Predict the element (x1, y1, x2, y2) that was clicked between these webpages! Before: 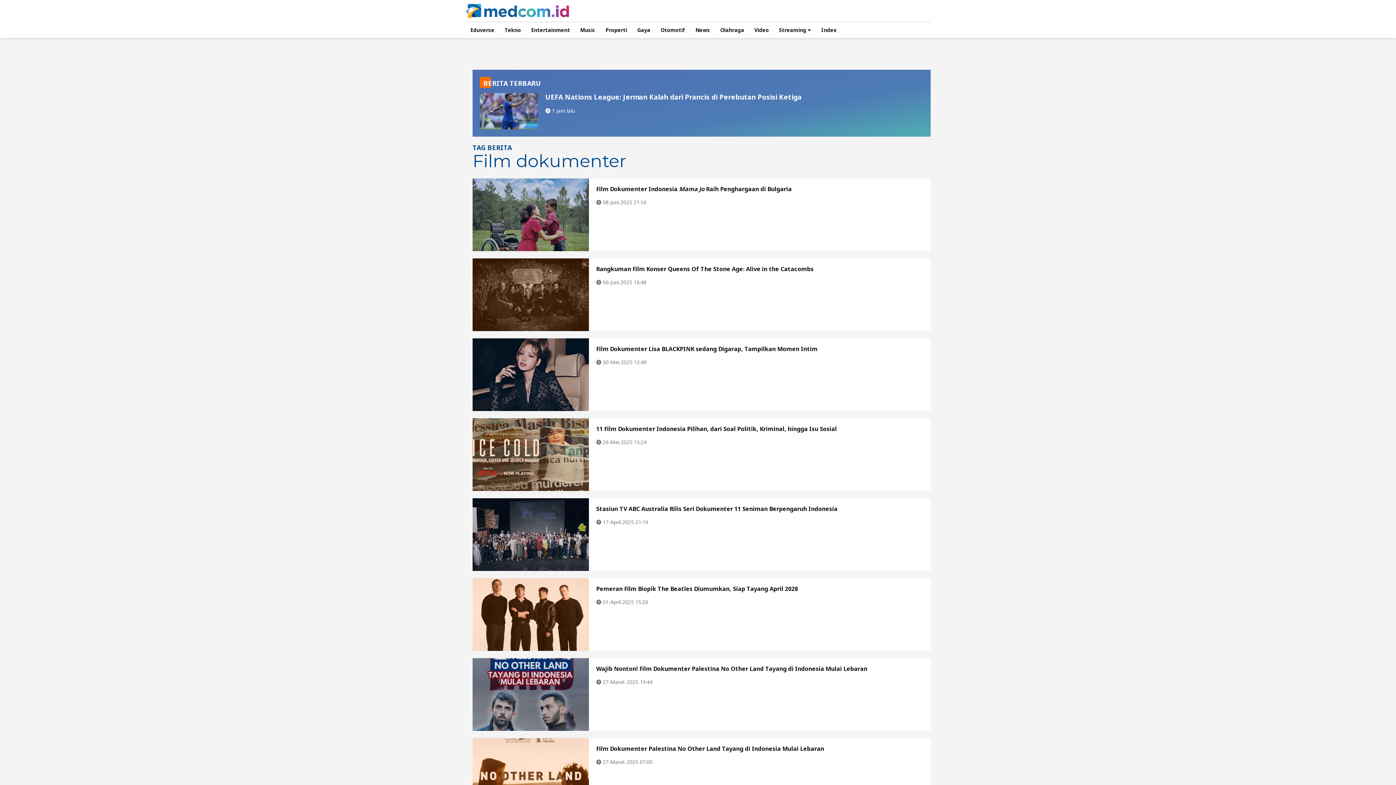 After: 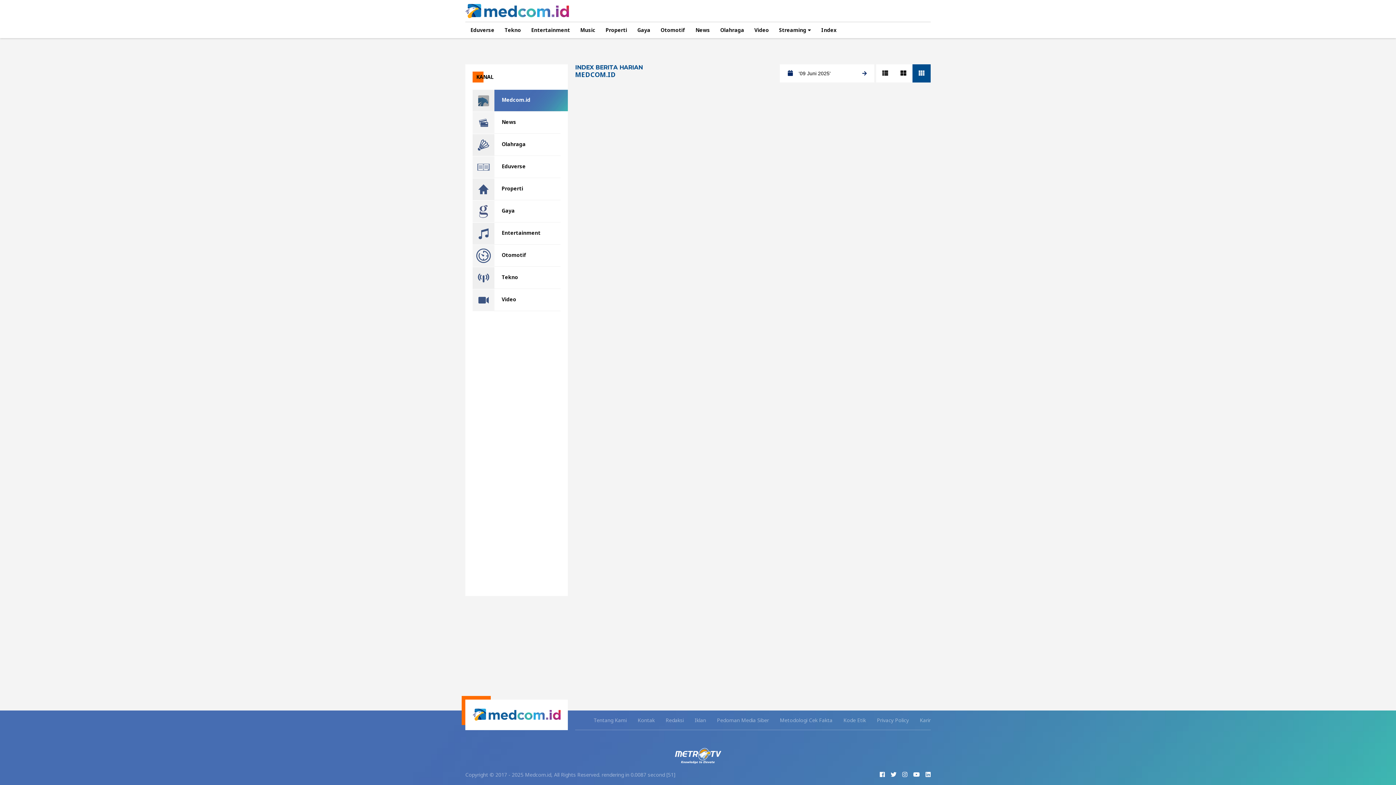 Action: bbox: (816, 22, 841, 38) label: Index